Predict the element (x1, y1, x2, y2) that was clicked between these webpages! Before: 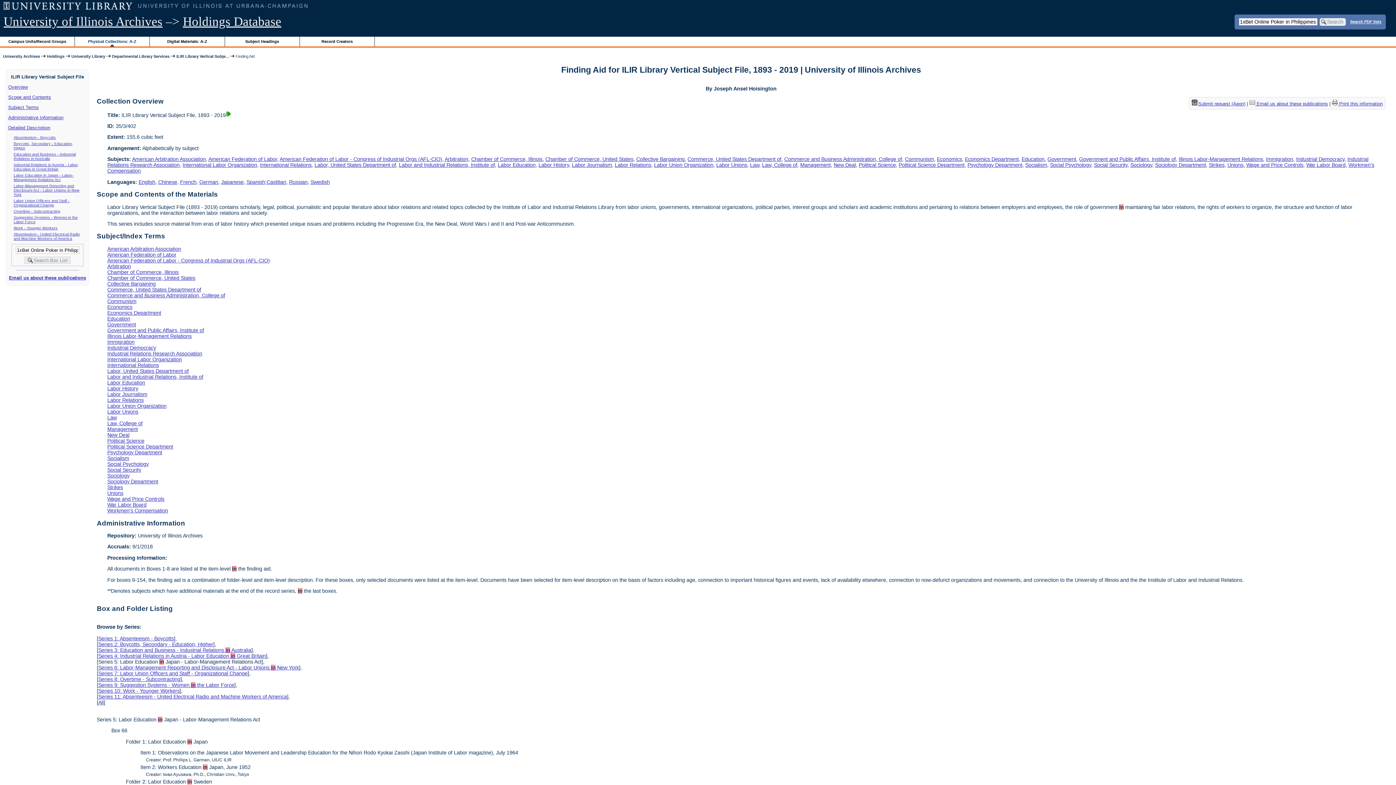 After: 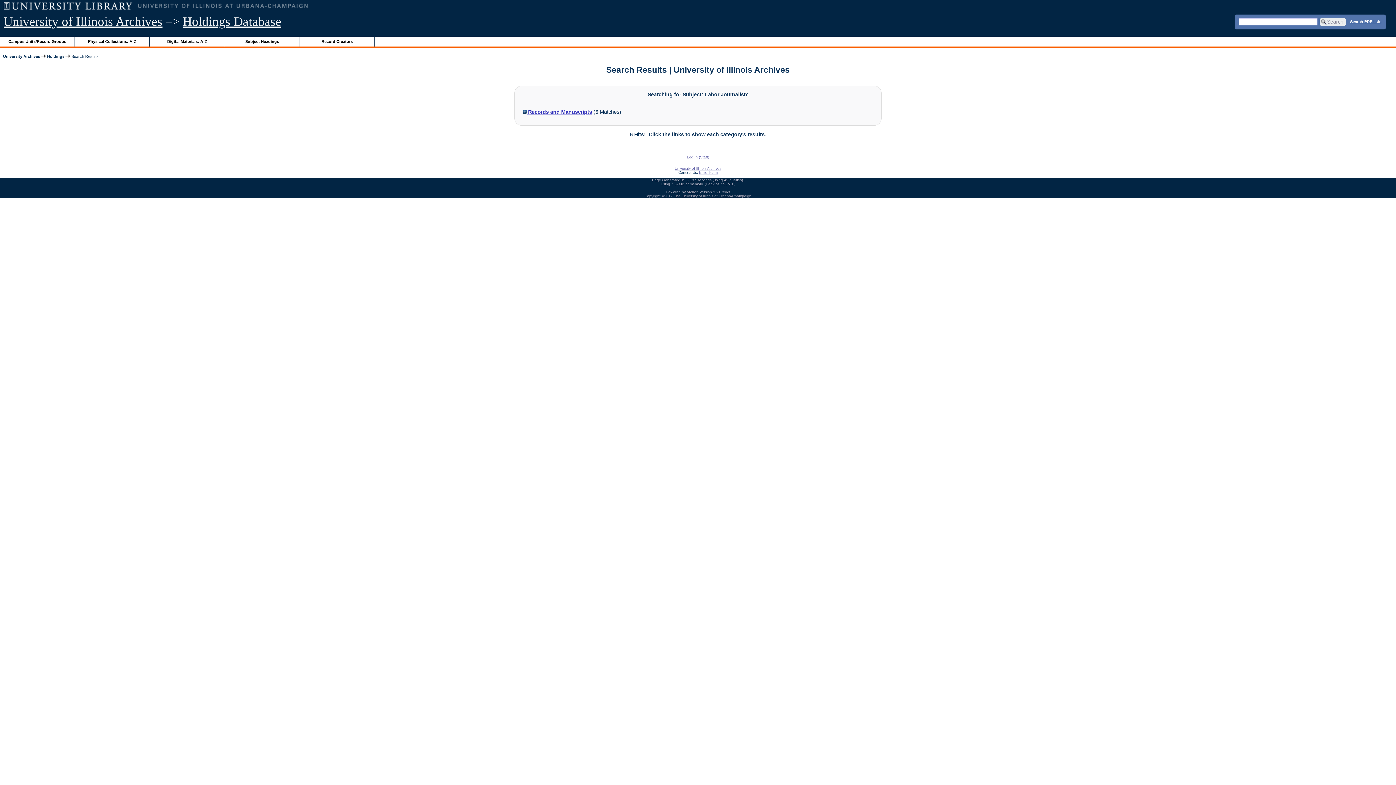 Action: label: Labor Journalism bbox: (107, 391, 147, 397)